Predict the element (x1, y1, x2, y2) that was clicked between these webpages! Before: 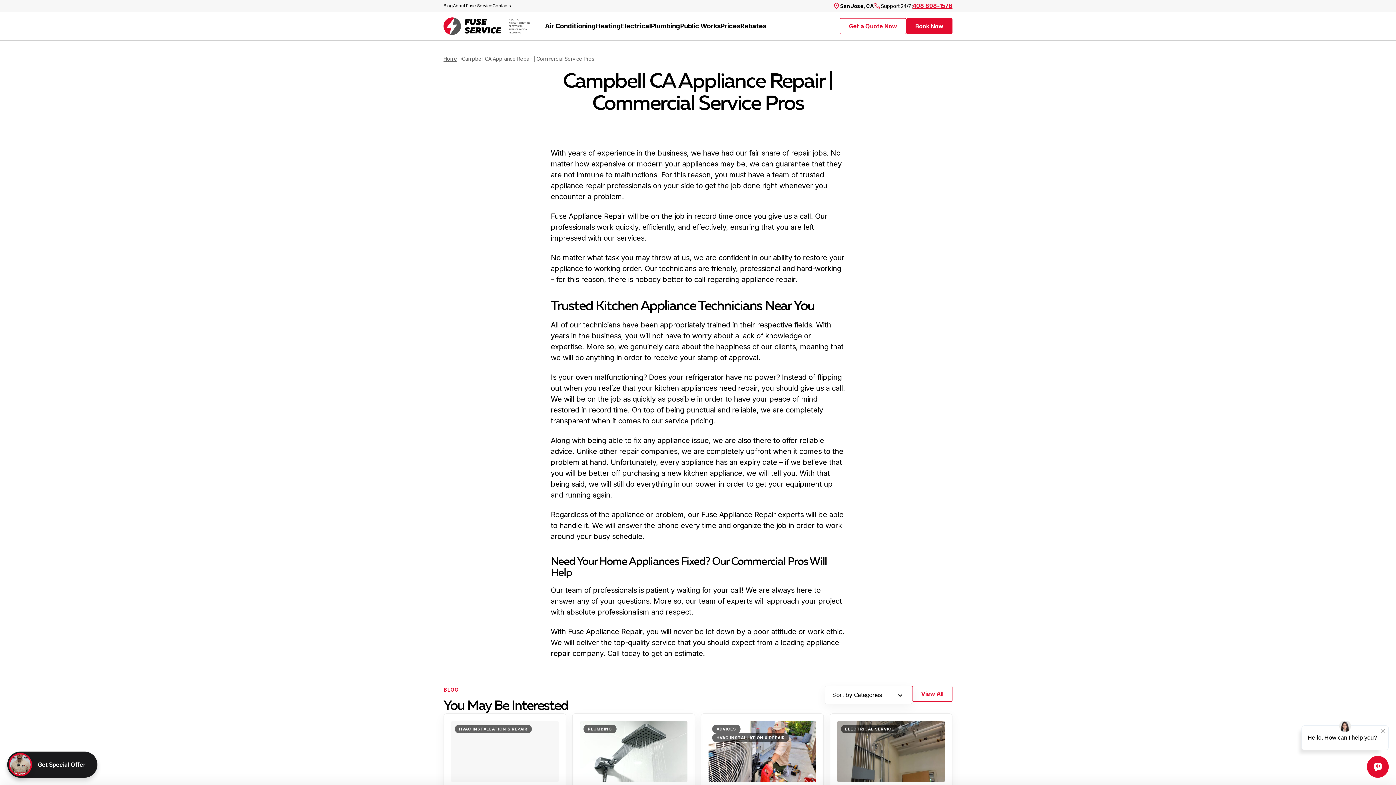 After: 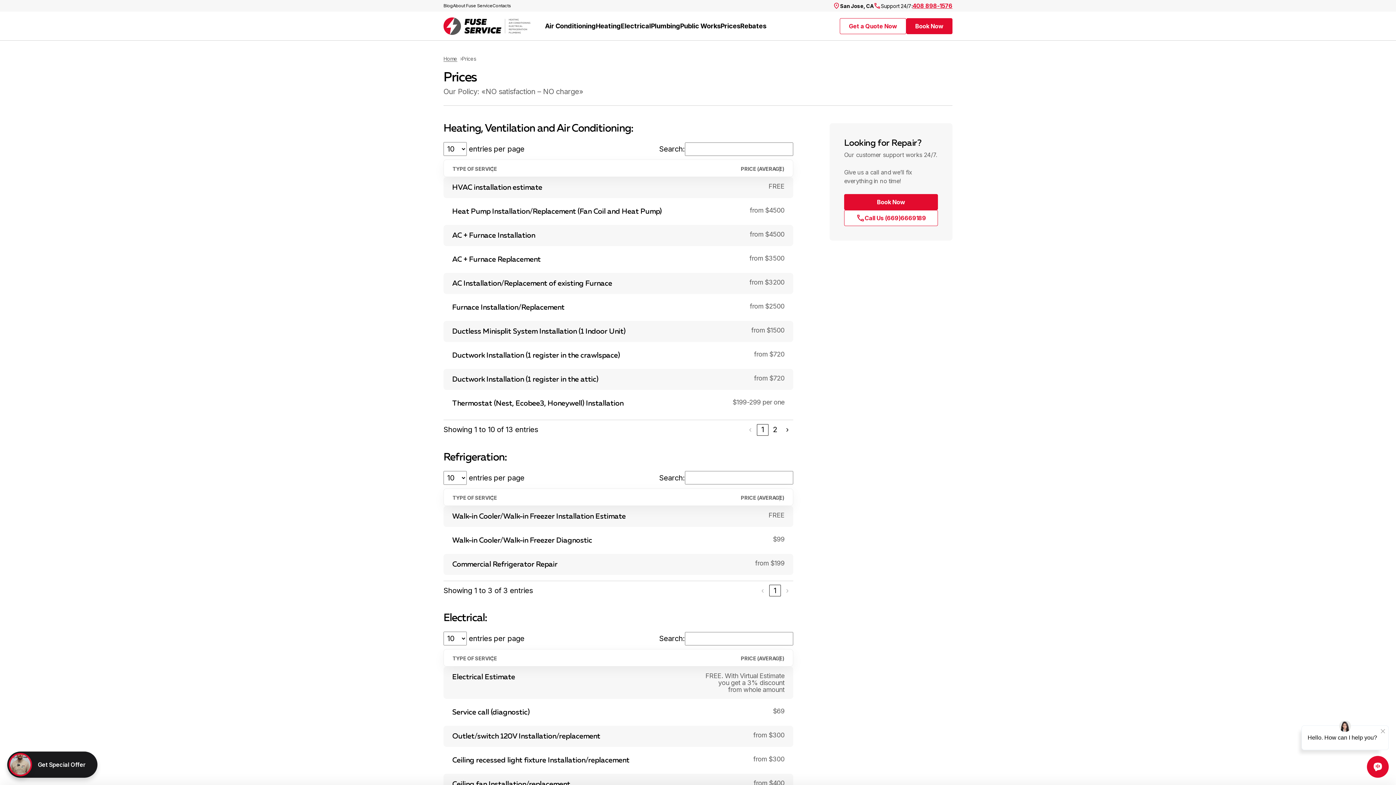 Action: label: Prices bbox: (720, 11, 740, 40)